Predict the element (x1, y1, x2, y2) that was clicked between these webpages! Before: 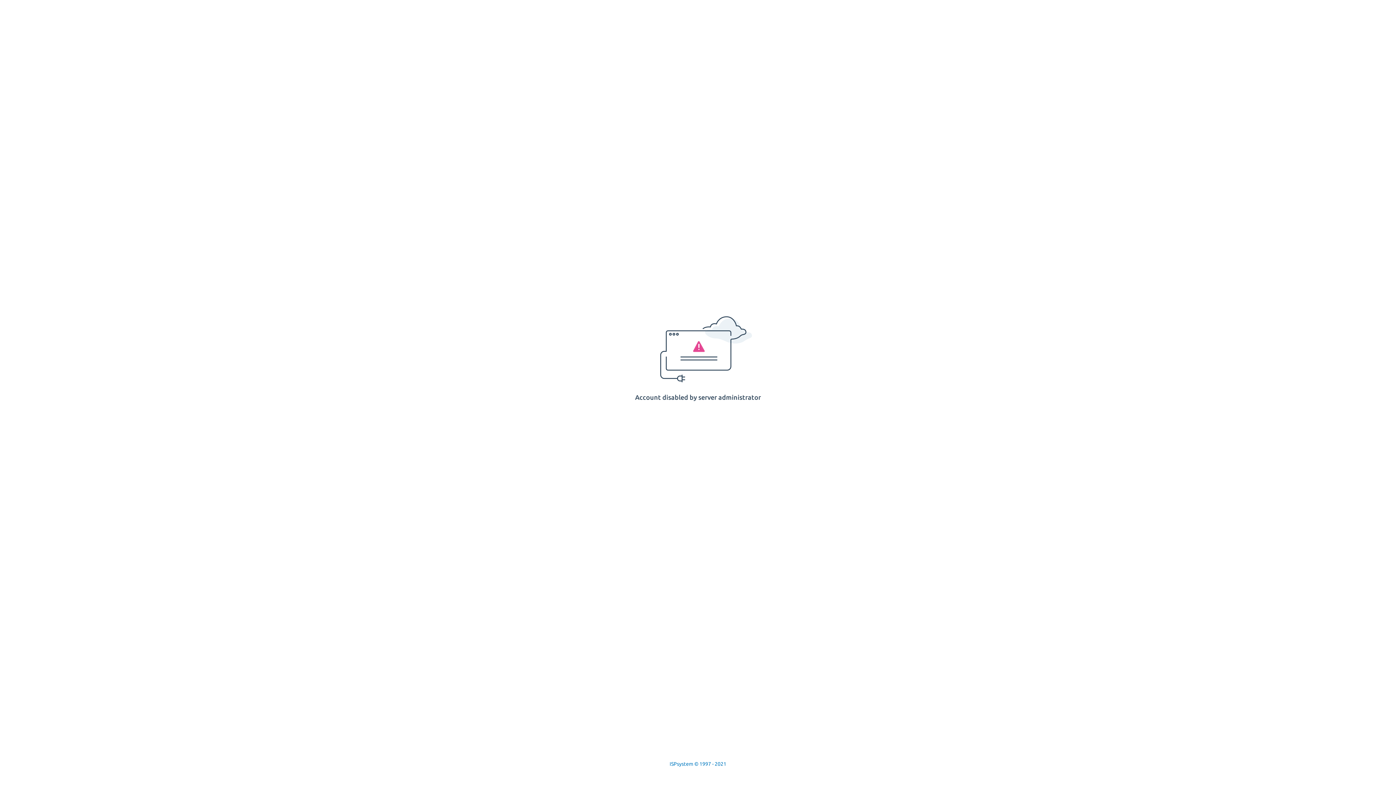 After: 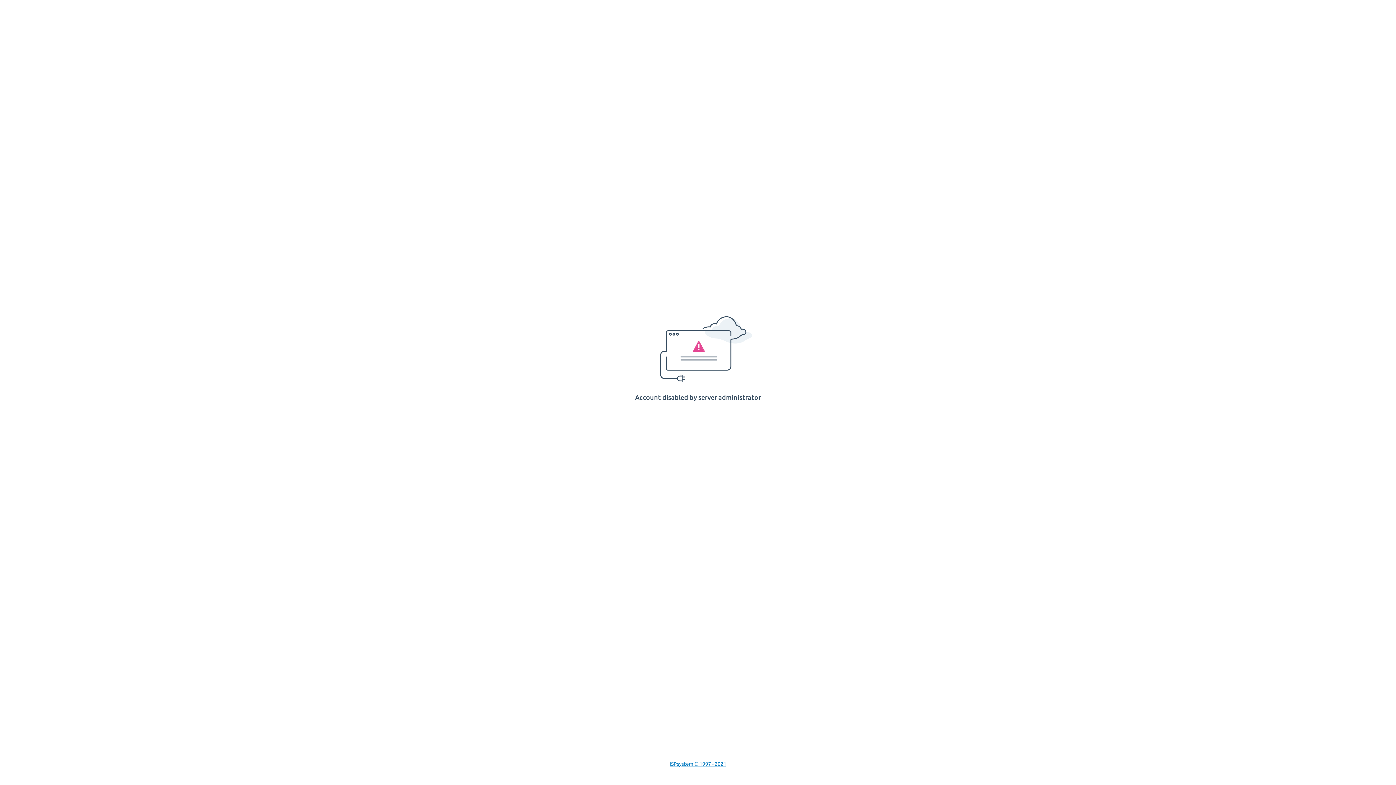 Action: bbox: (669, 761, 726, 767) label: ISPsystem © 1997 - 2021